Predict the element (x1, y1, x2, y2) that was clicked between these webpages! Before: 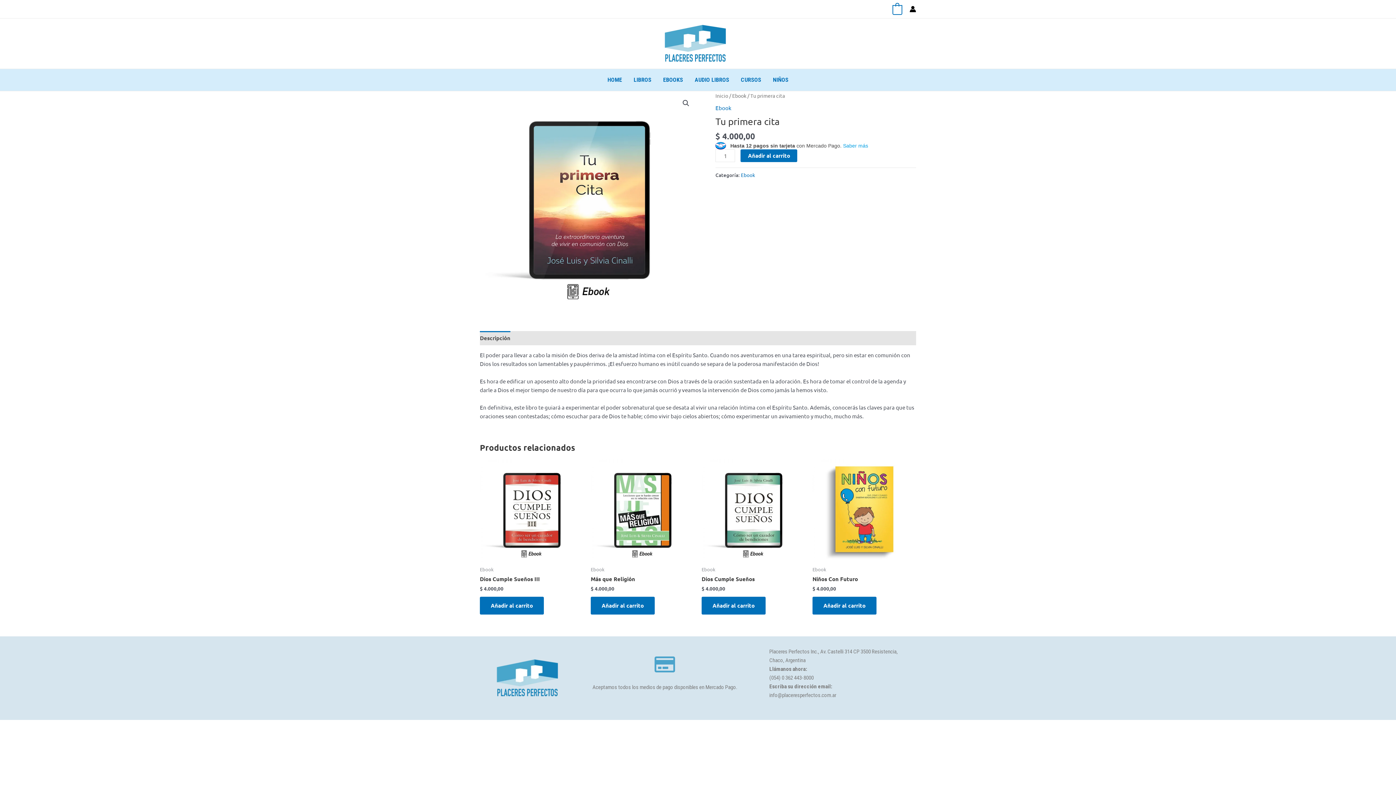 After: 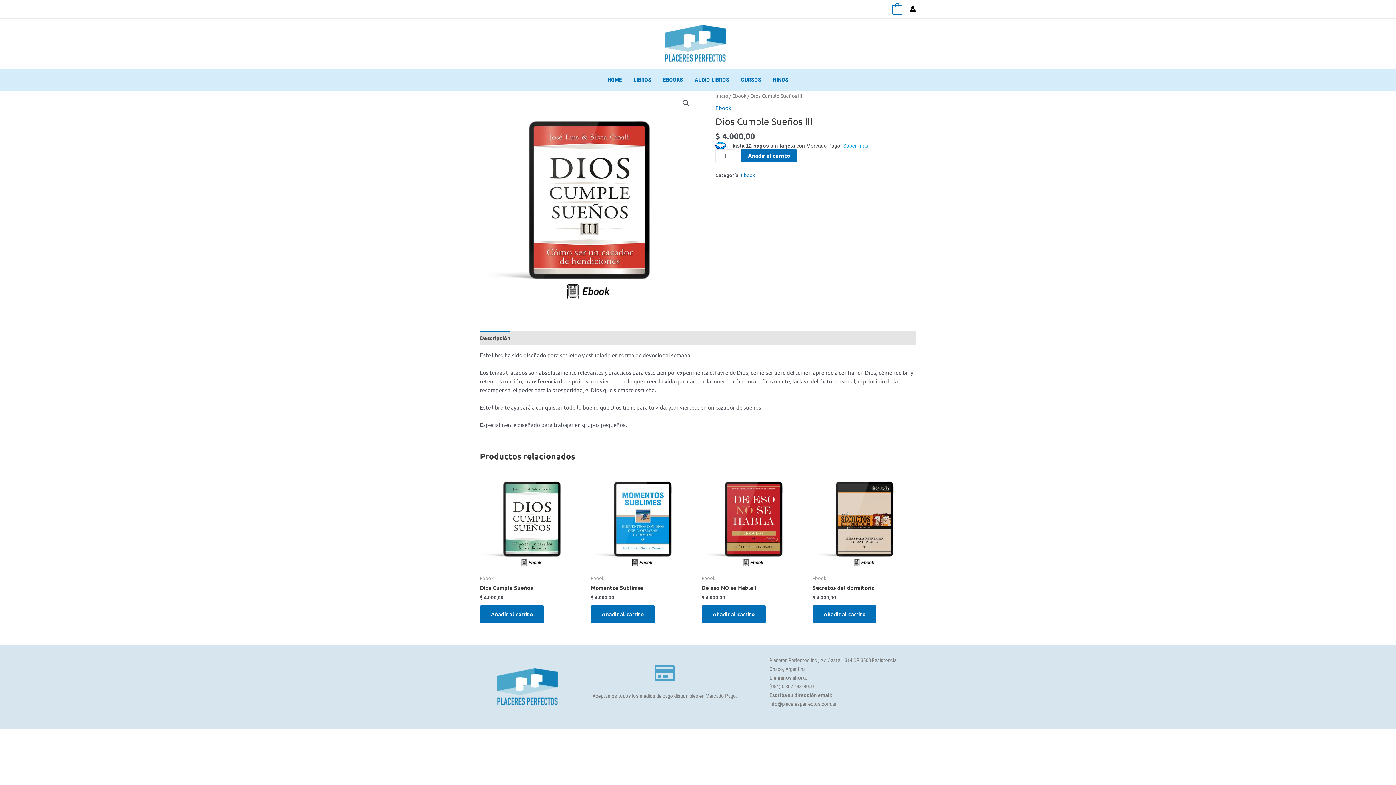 Action: bbox: (480, 458, 583, 562)